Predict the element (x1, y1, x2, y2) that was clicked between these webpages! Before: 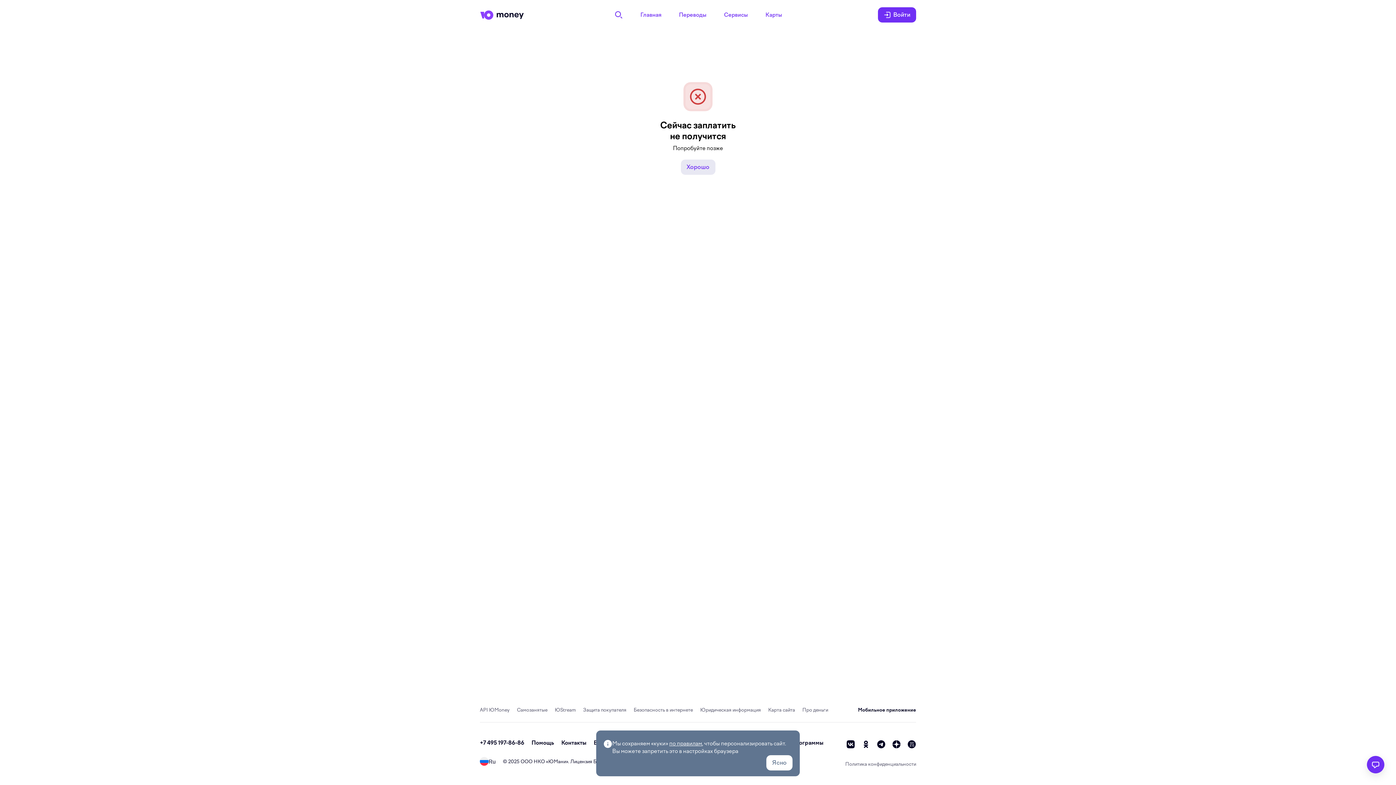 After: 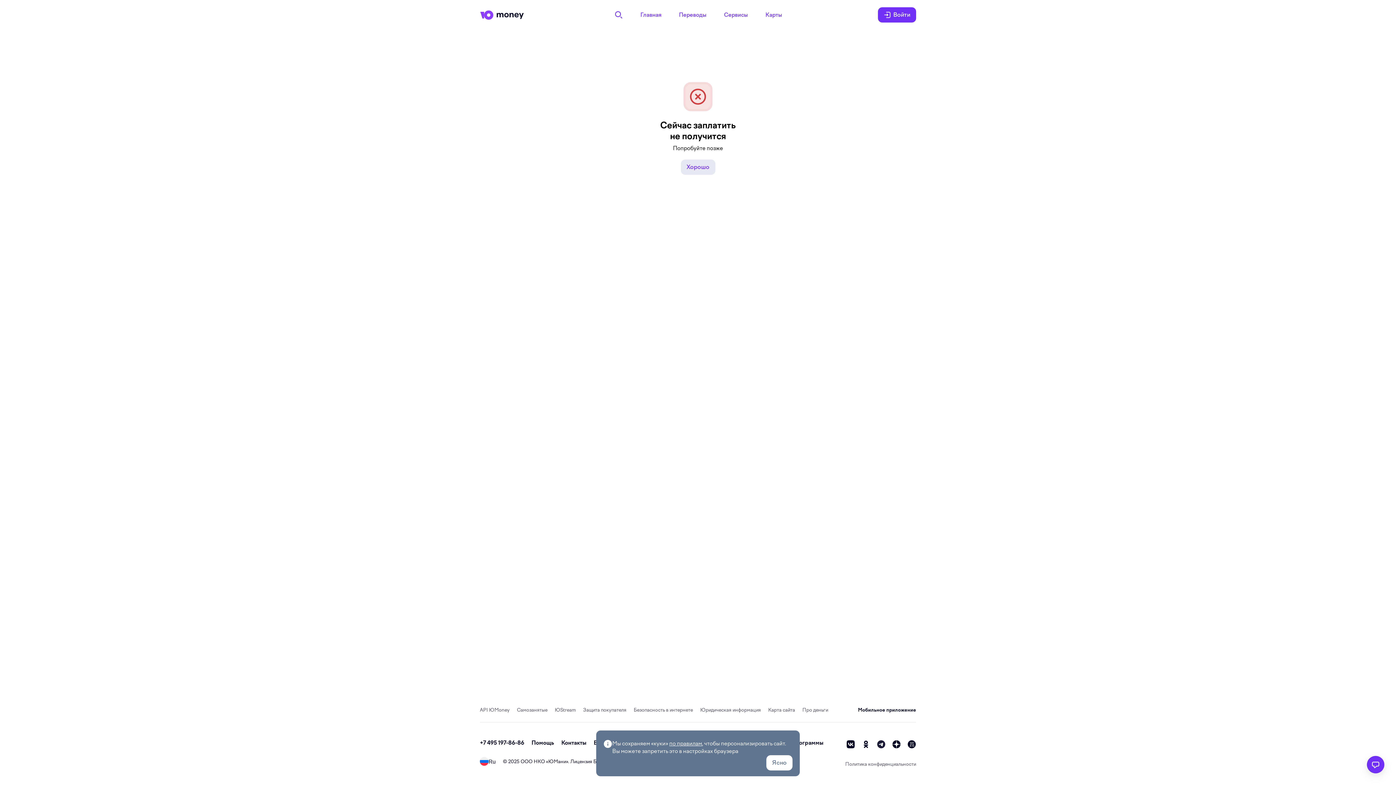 Action: bbox: (877, 740, 885, 749) label: telegram